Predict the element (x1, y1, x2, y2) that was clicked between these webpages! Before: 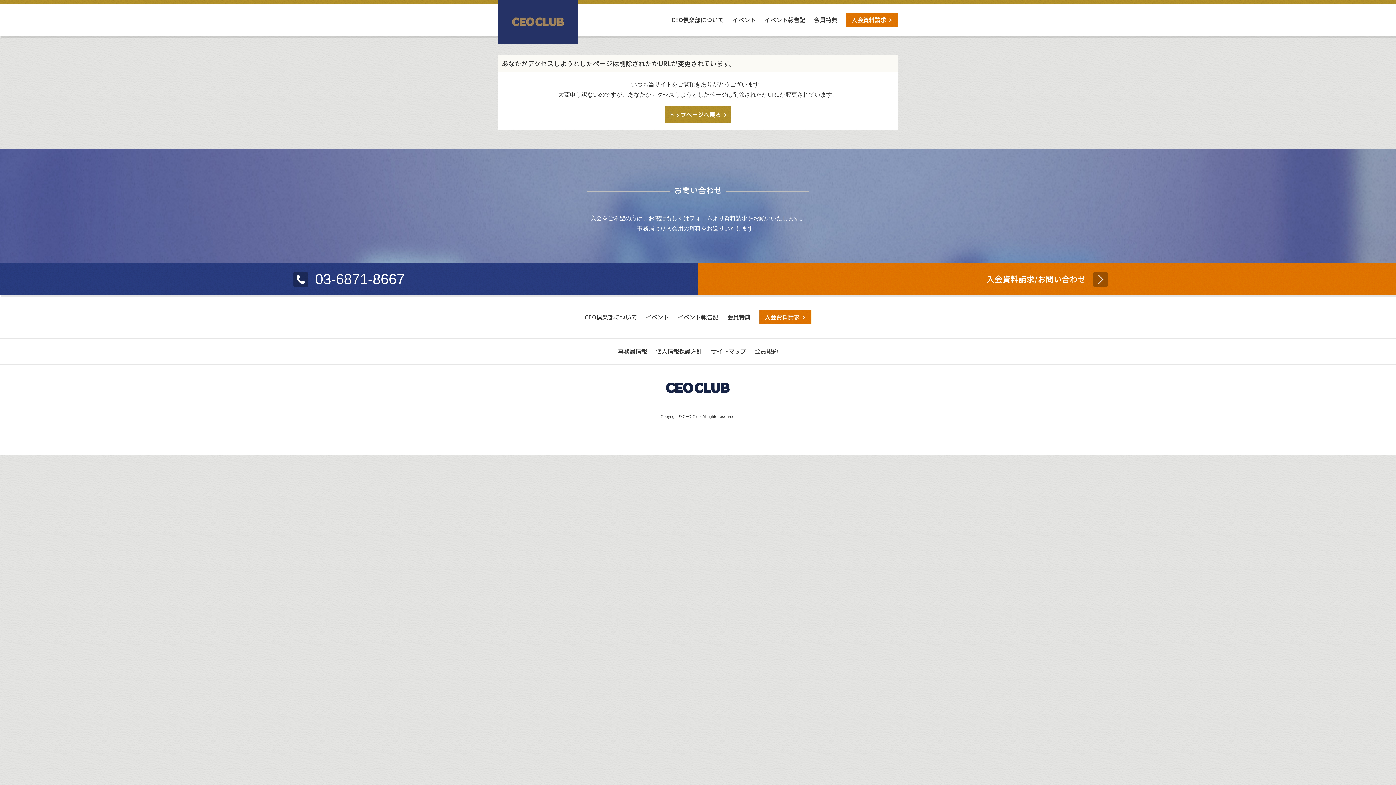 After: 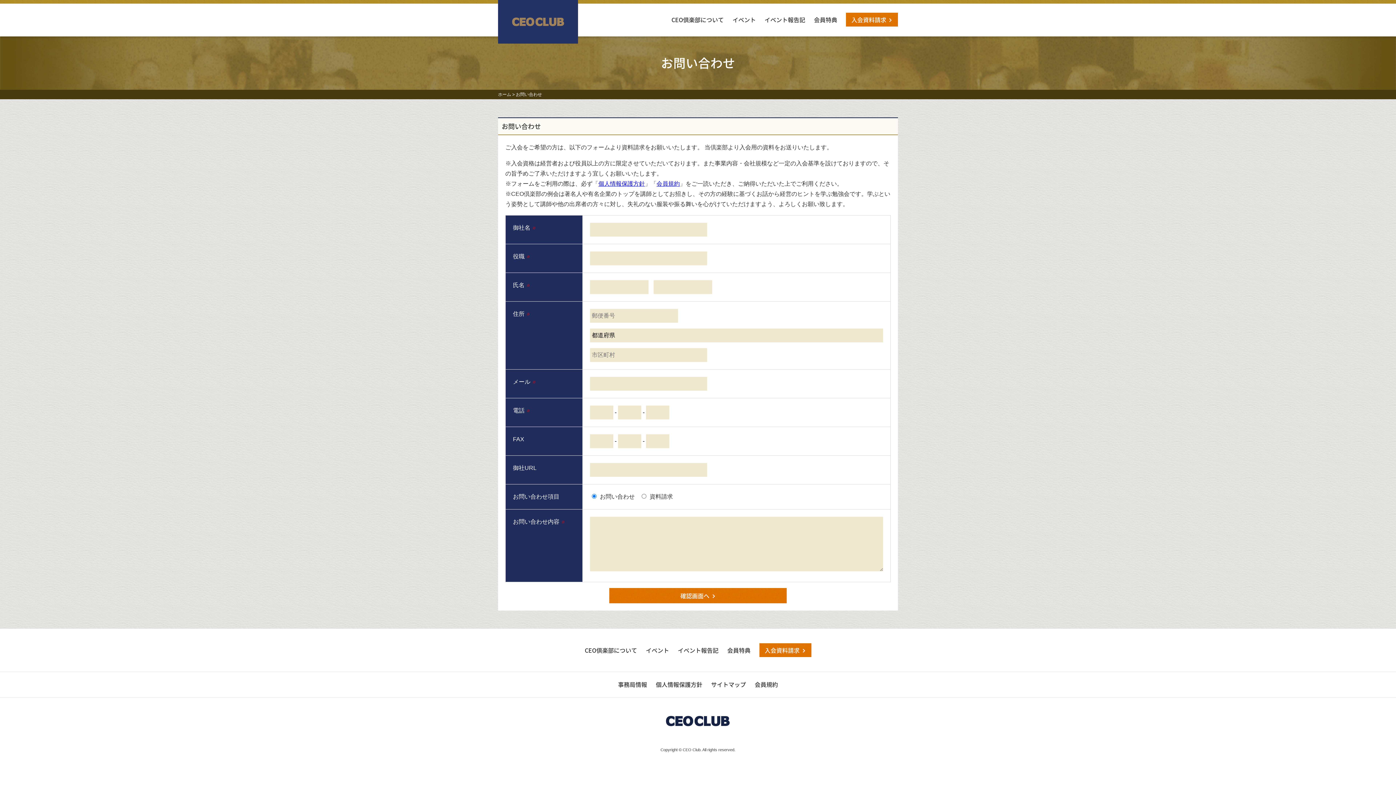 Action: bbox: (698, 262, 1396, 295) label: 入会資料請求/お問い合わせ